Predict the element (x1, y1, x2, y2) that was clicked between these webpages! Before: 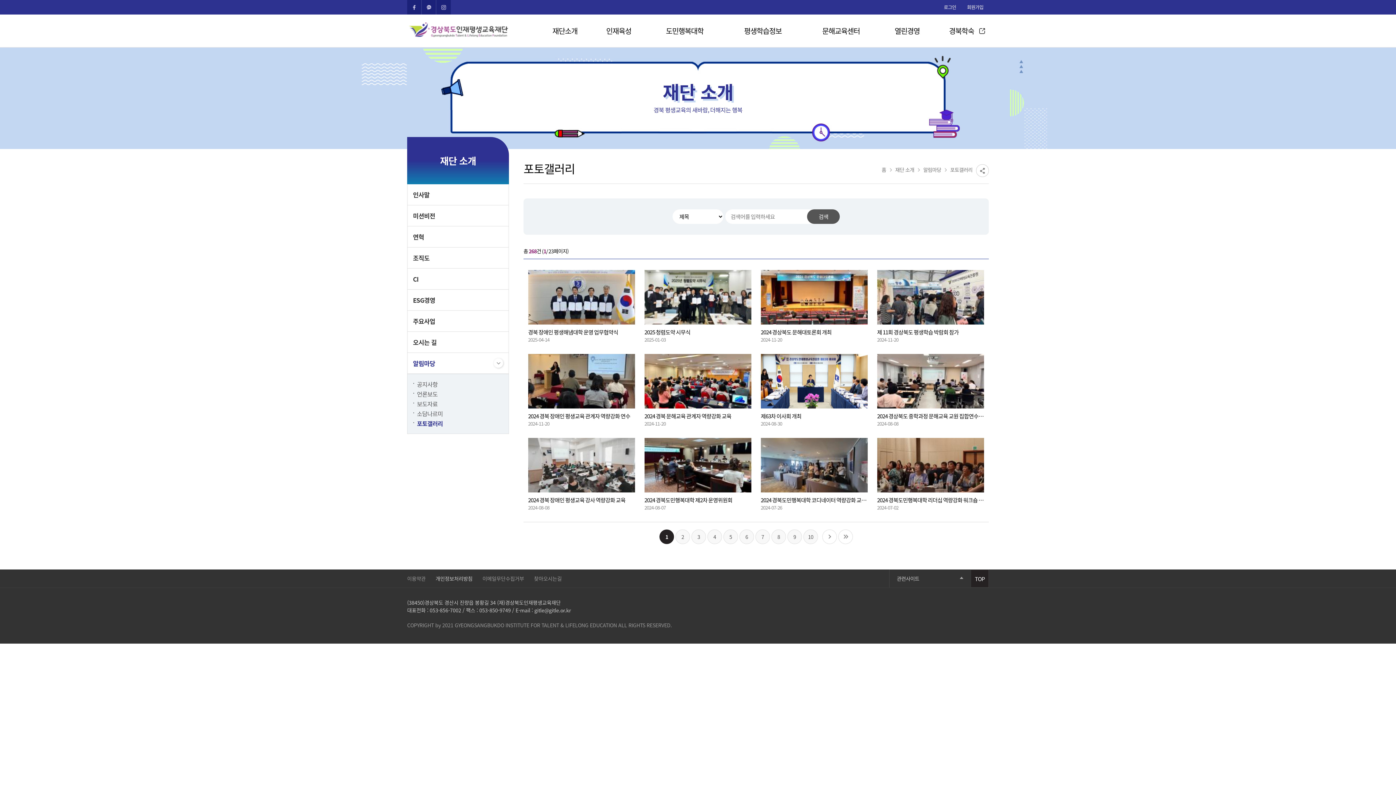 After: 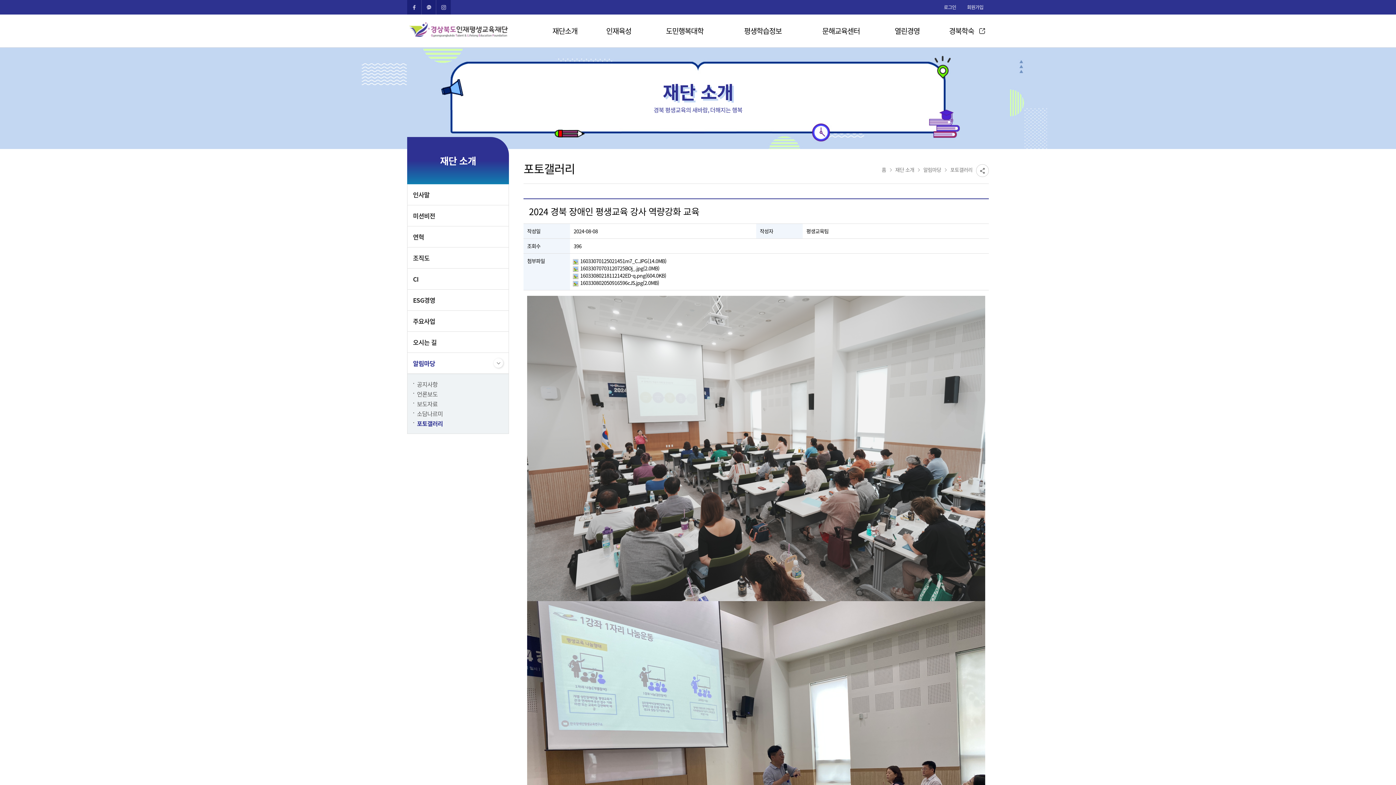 Action: bbox: (528, 438, 635, 511) label: 2024 경북 장애인 평생교육 강사 역량강화 교육
2024-08-08